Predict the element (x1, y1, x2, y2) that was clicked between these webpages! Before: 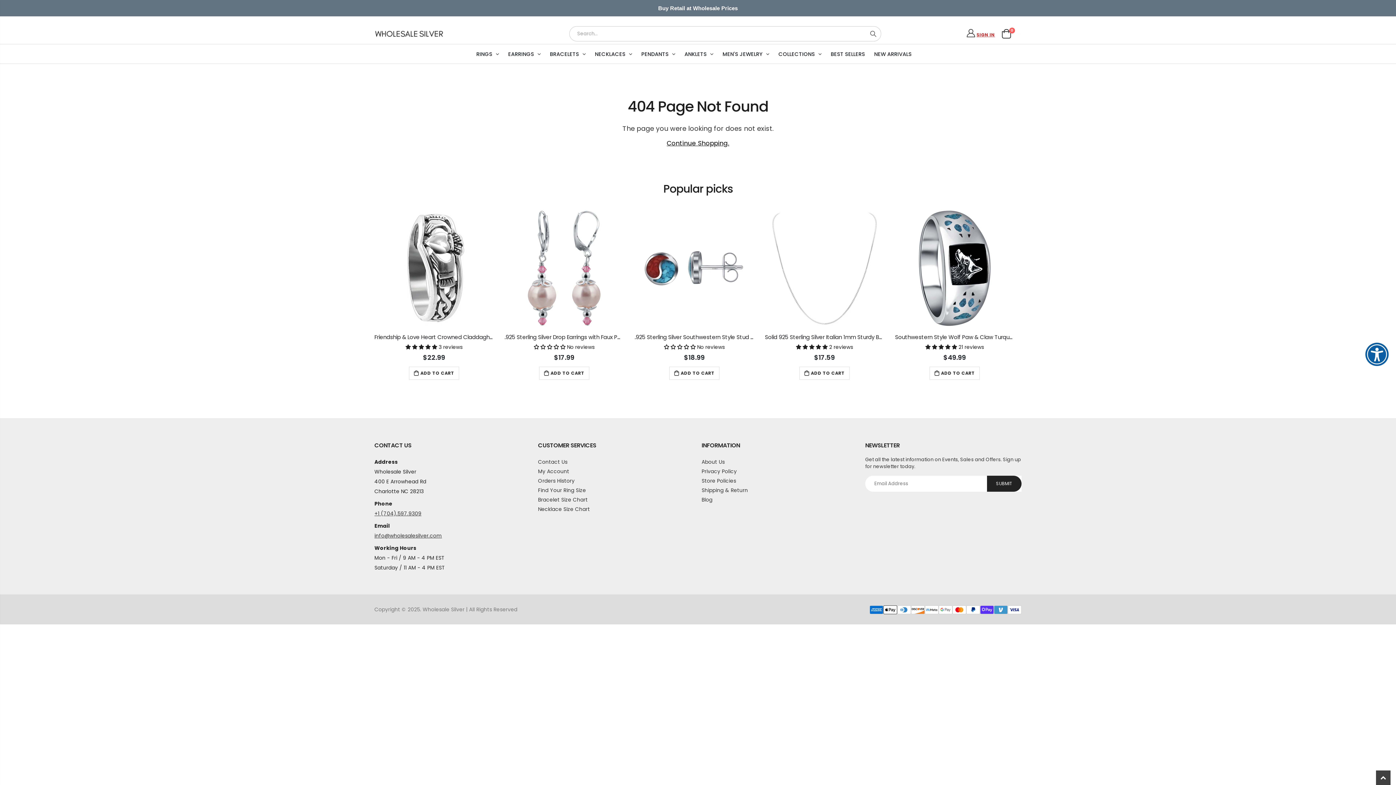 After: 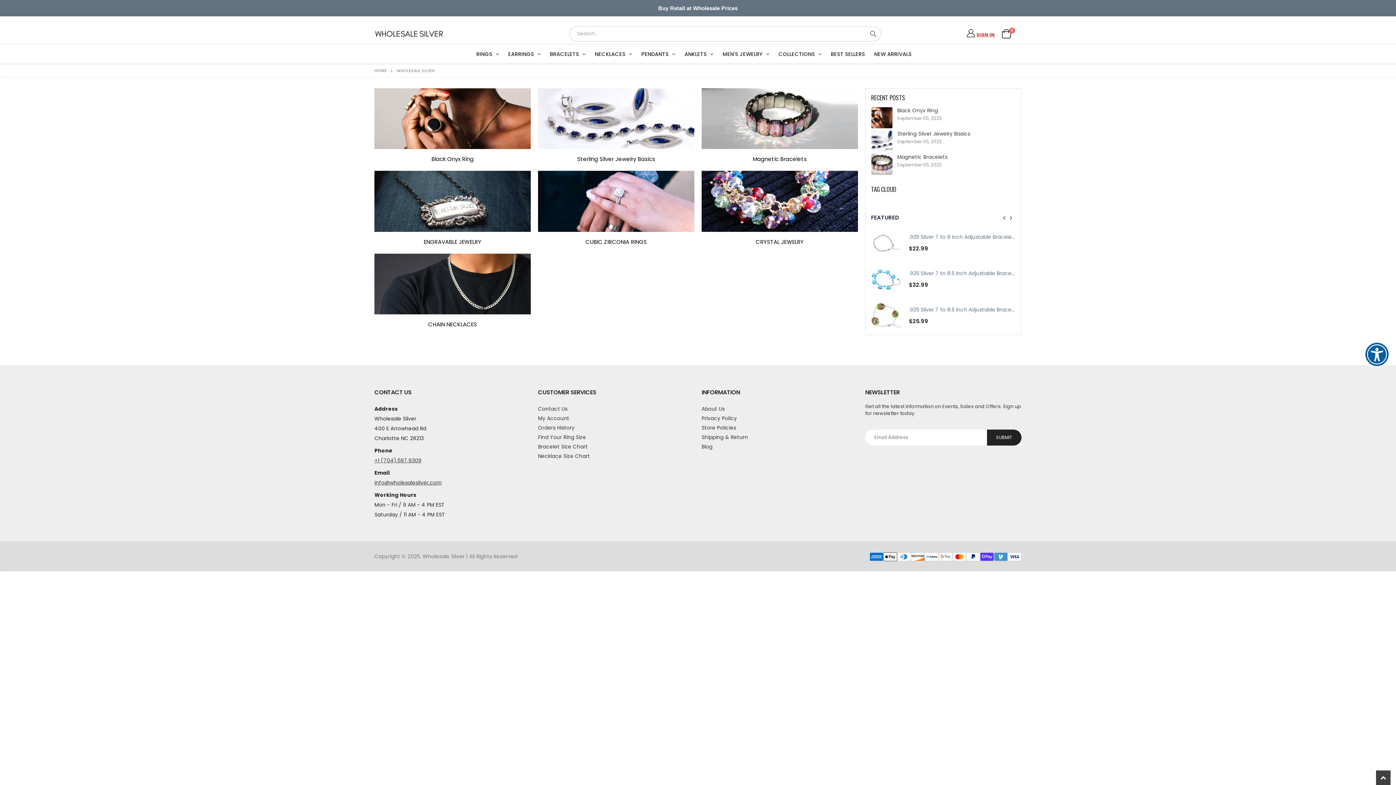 Action: bbox: (701, 496, 712, 503) label: Blog